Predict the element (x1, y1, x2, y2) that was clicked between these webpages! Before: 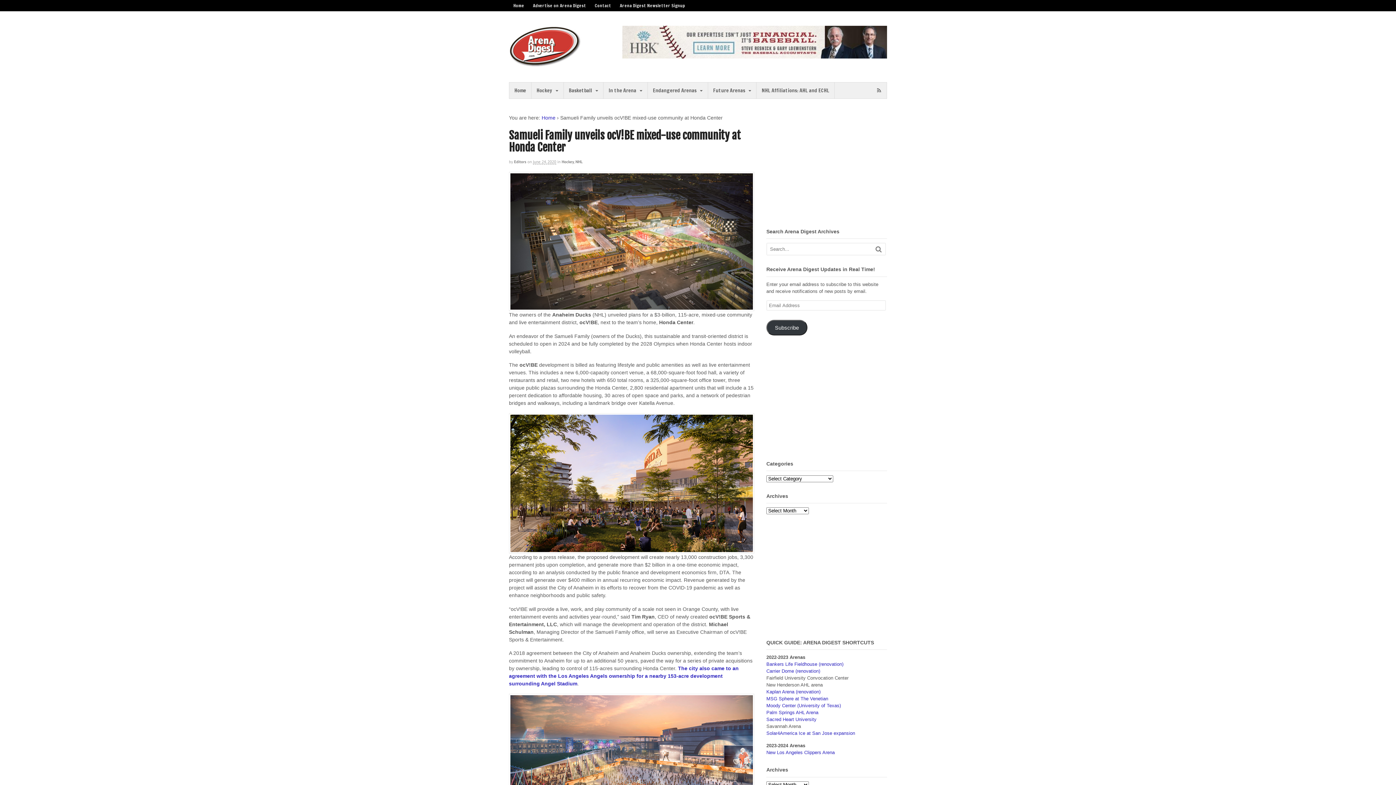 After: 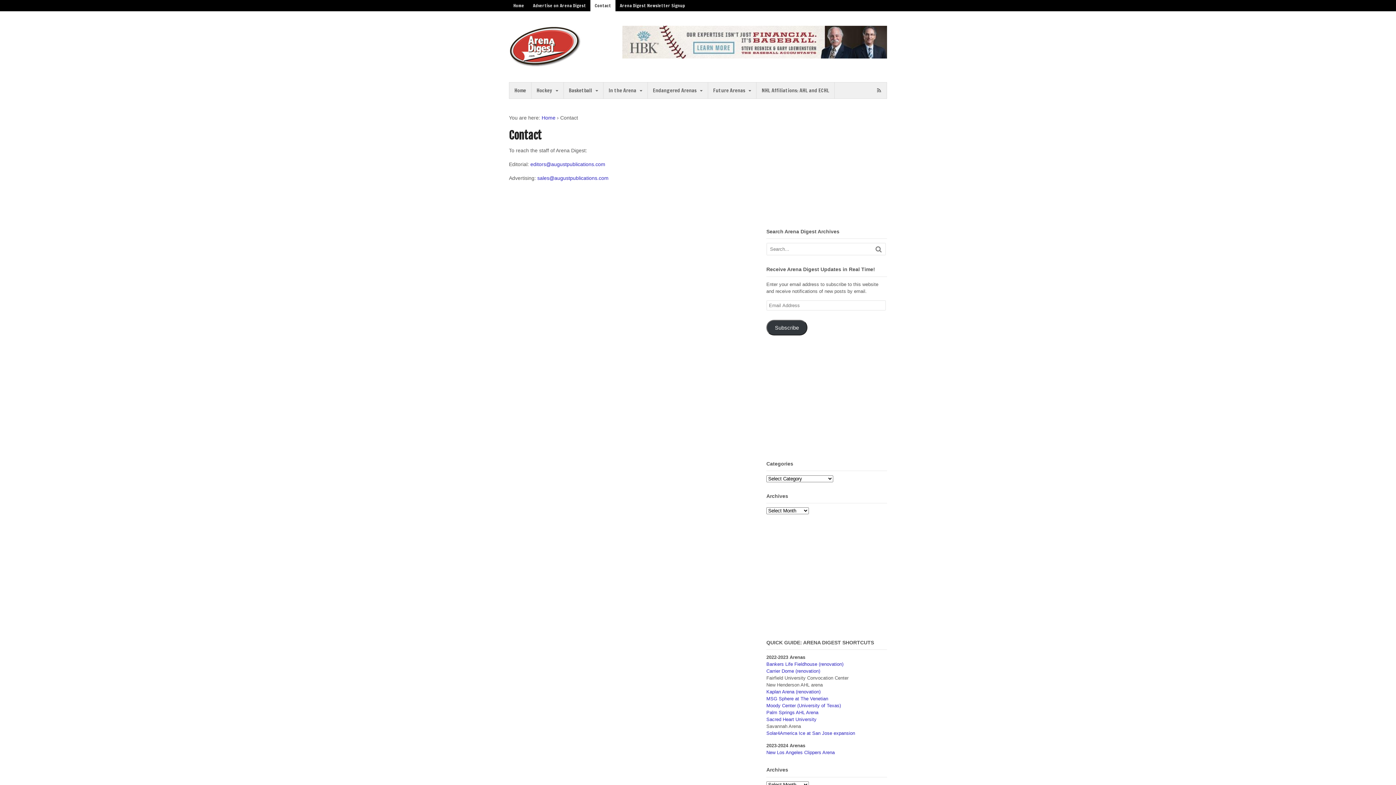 Action: label: Contact bbox: (590, 0, 615, 11)